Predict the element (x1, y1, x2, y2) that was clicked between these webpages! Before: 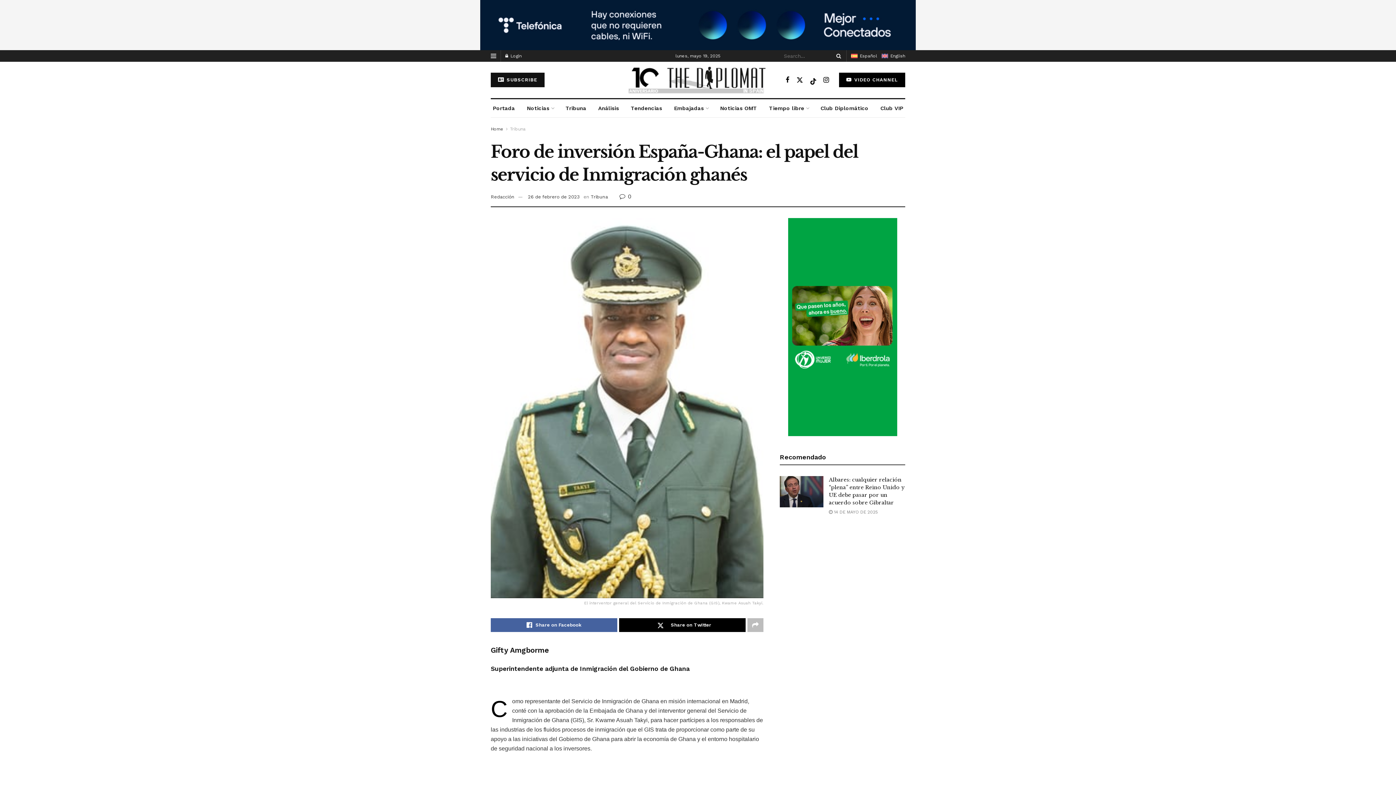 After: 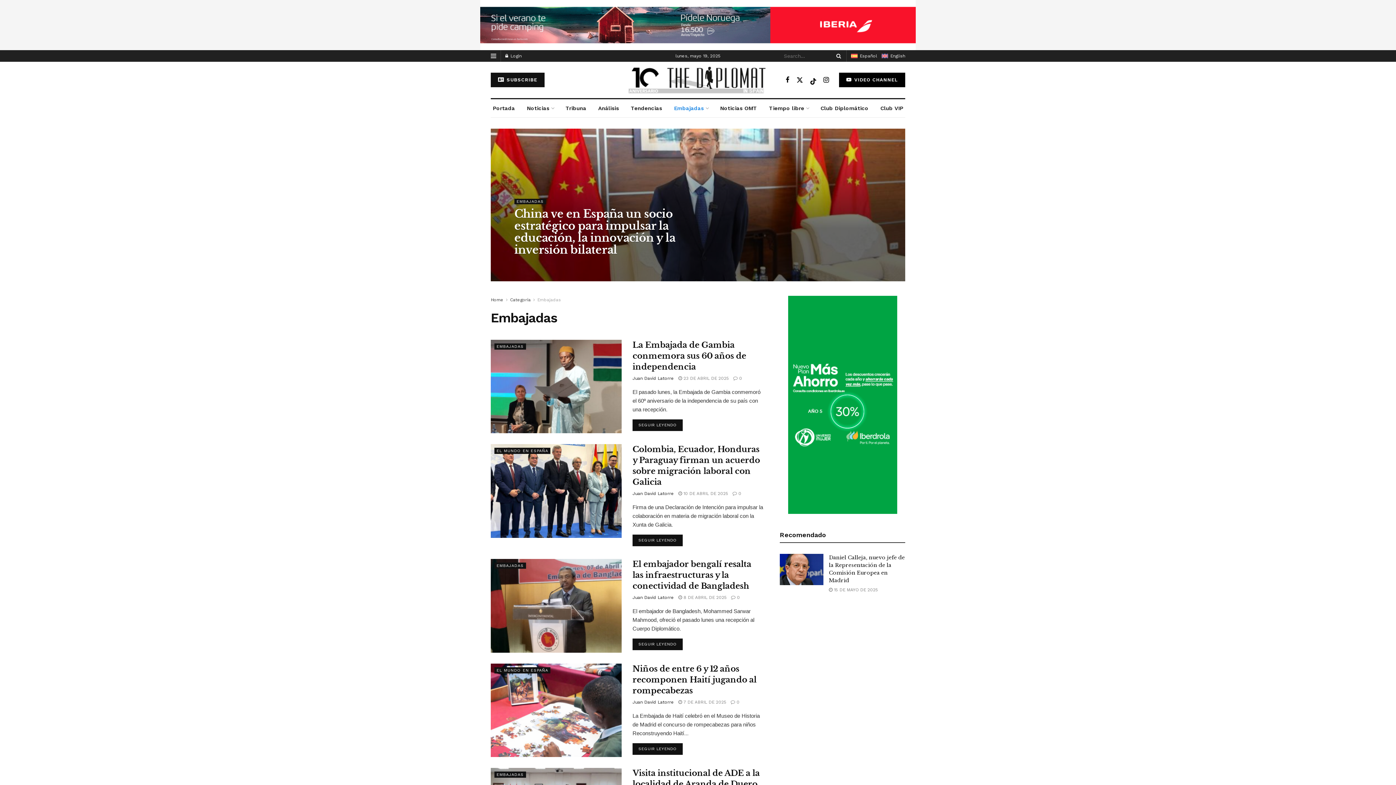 Action: bbox: (672, 99, 710, 117) label: Embajadas